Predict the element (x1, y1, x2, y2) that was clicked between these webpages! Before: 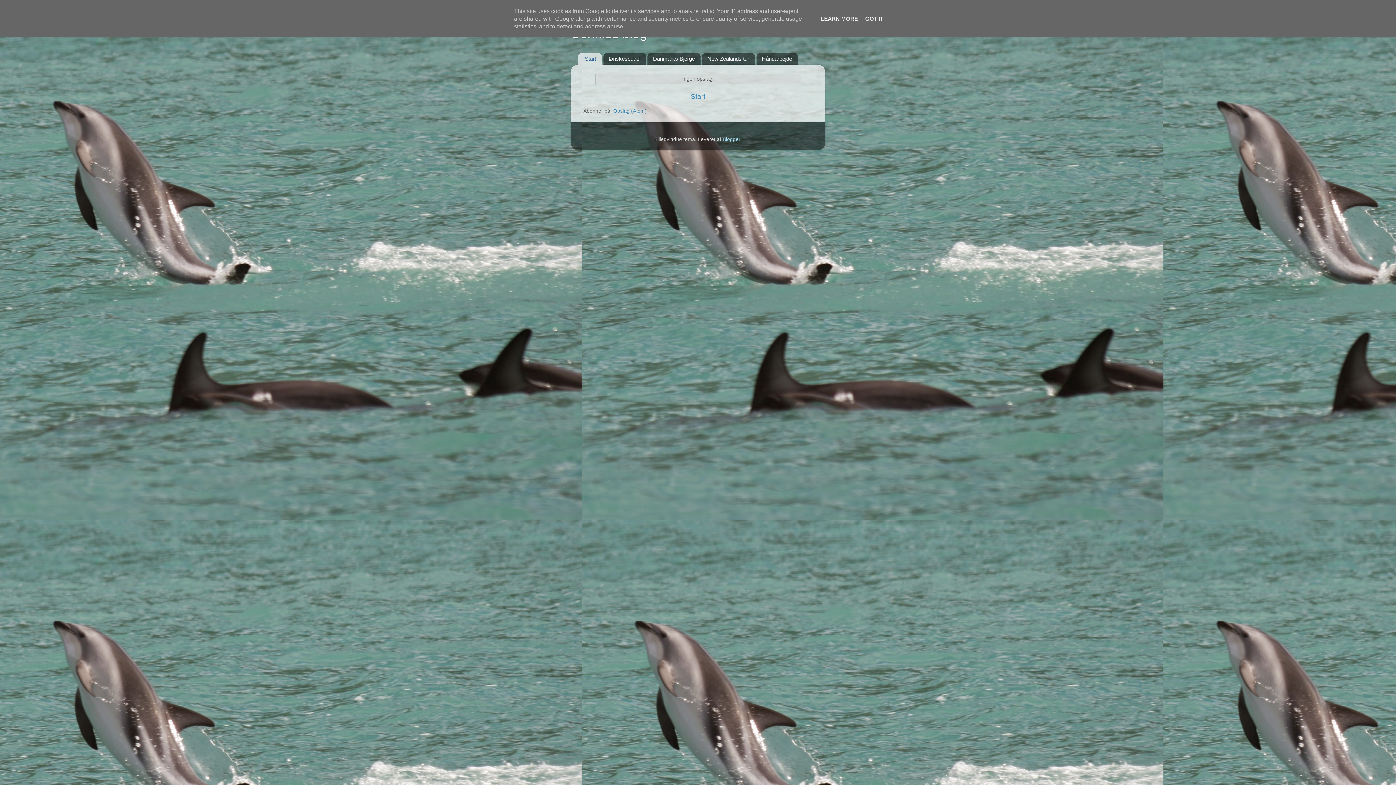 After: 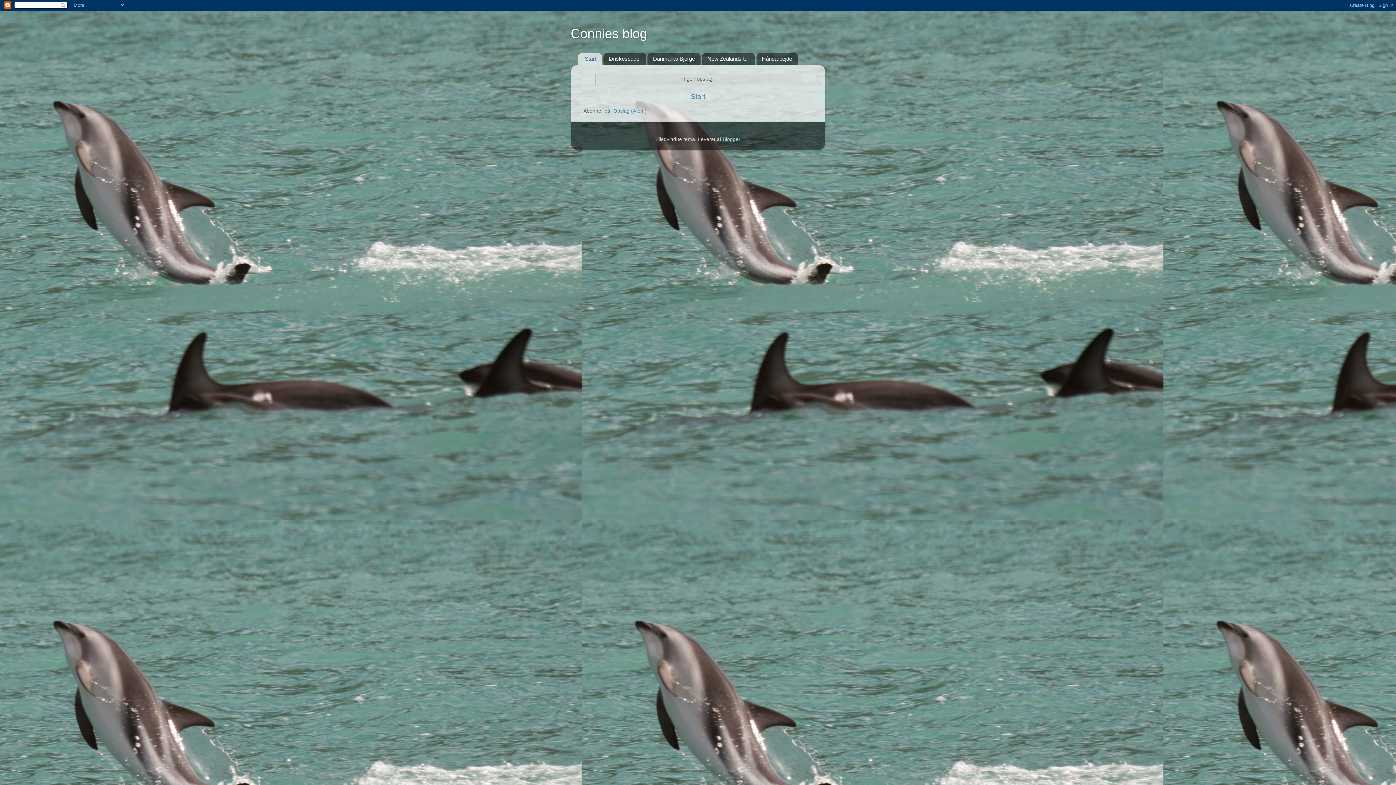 Action: bbox: (863, 15, 885, 21) label: GOT IT